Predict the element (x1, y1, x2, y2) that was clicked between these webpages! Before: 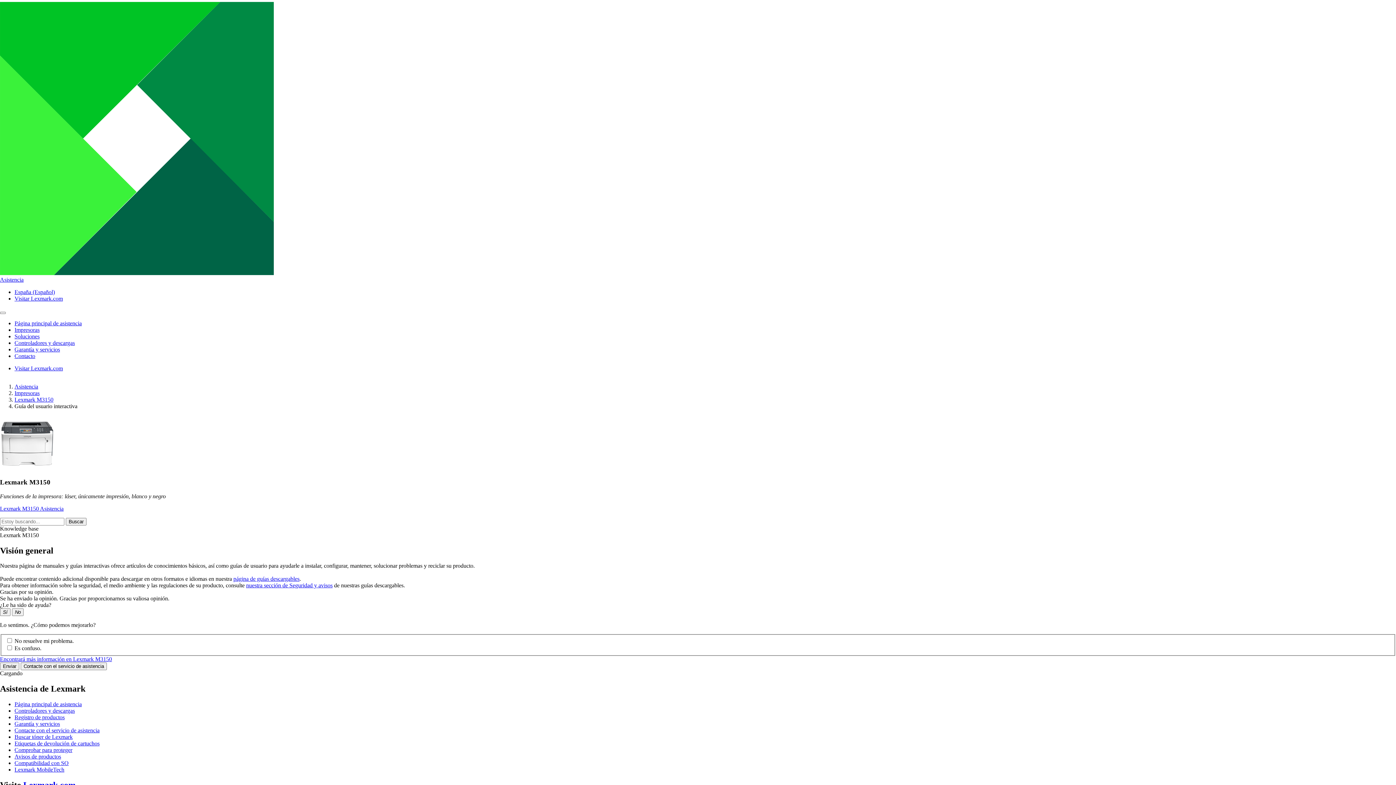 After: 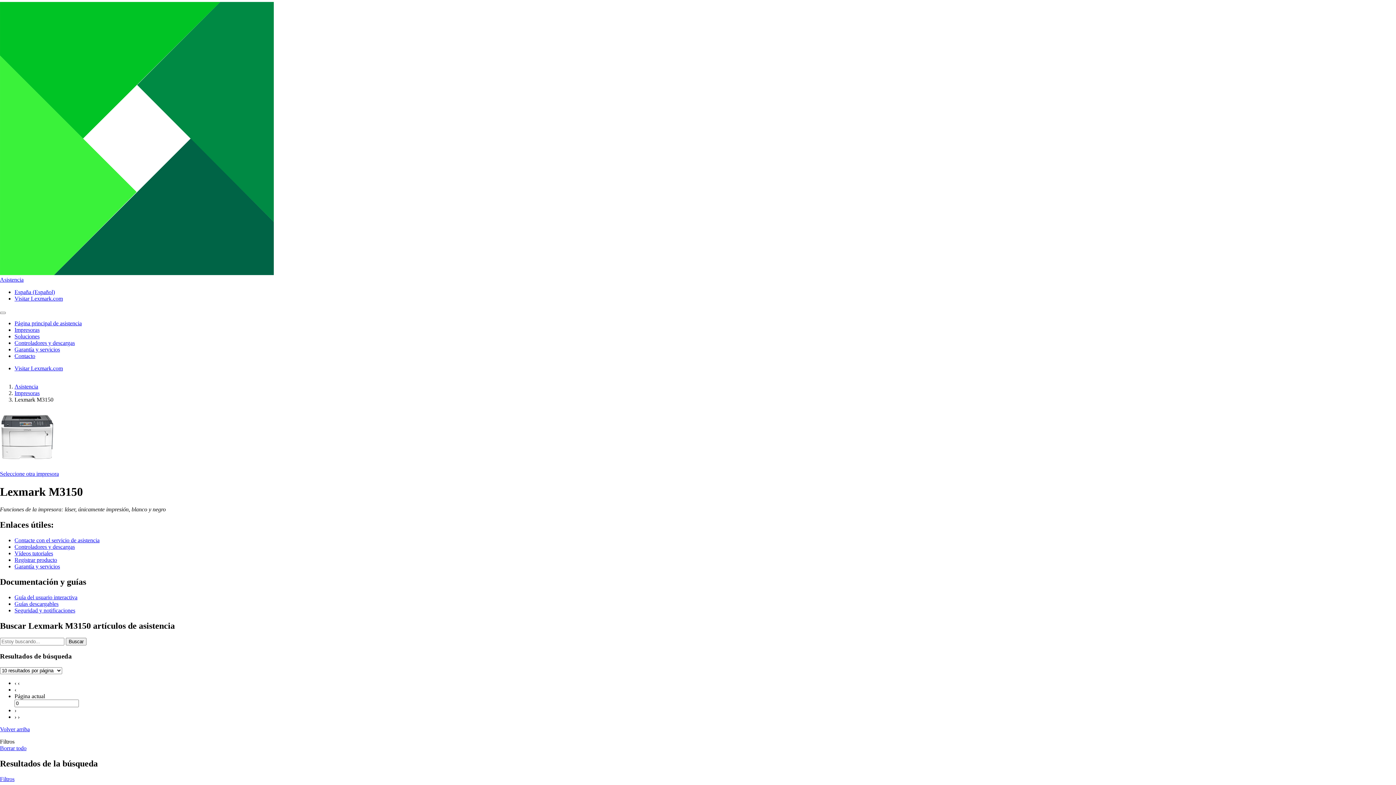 Action: label: Encontrará más información en Lexmark M3150 bbox: (0, 656, 112, 662)